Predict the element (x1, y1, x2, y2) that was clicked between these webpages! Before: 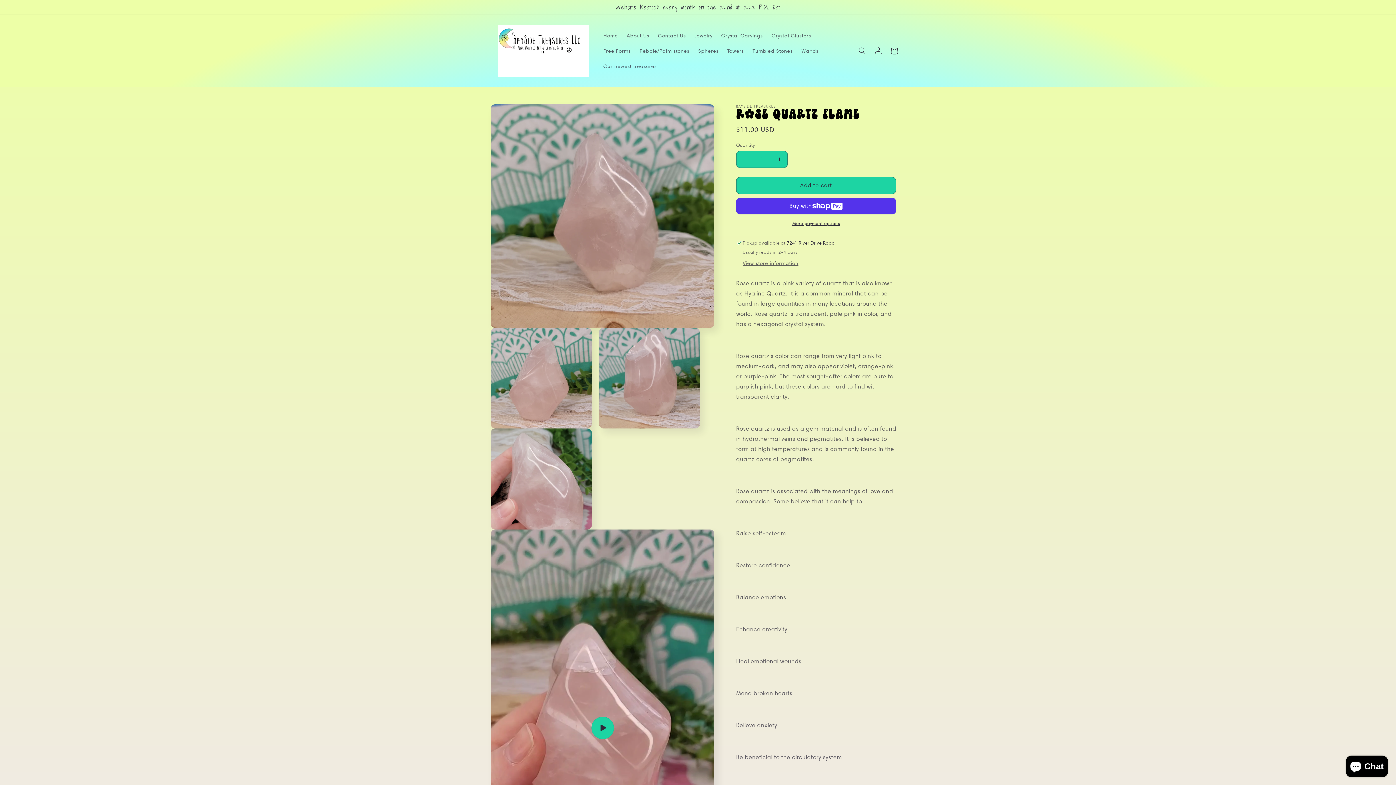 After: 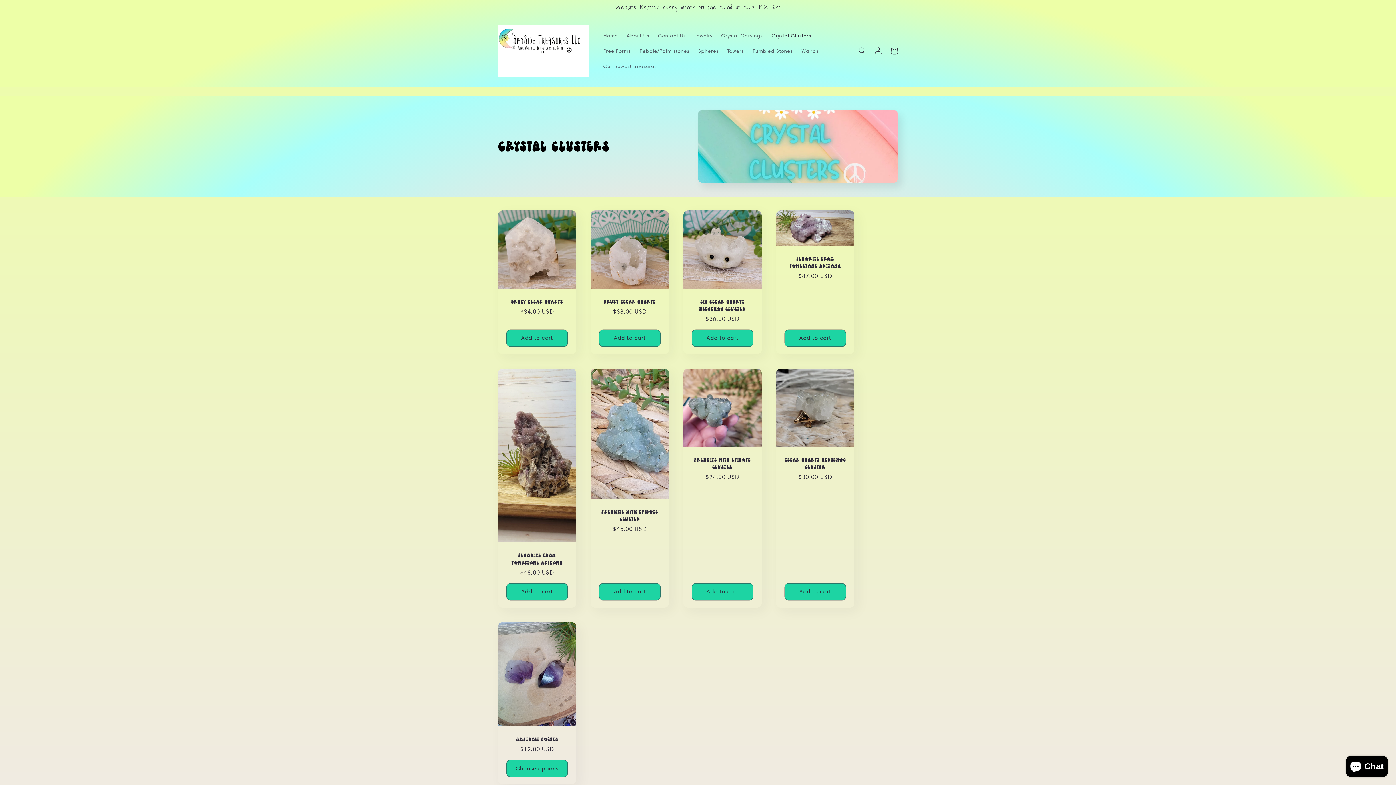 Action: label: Crystal Clusters bbox: (767, 27, 815, 43)